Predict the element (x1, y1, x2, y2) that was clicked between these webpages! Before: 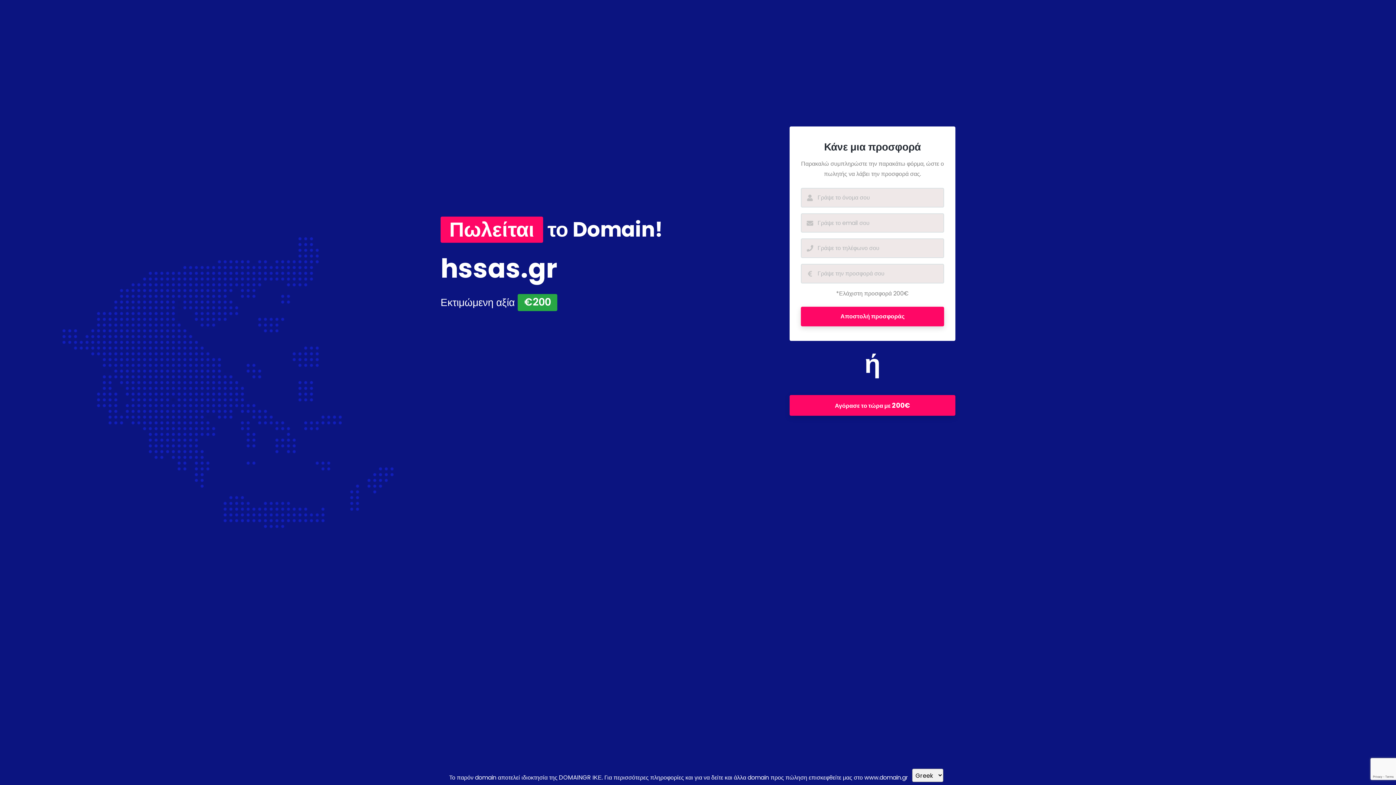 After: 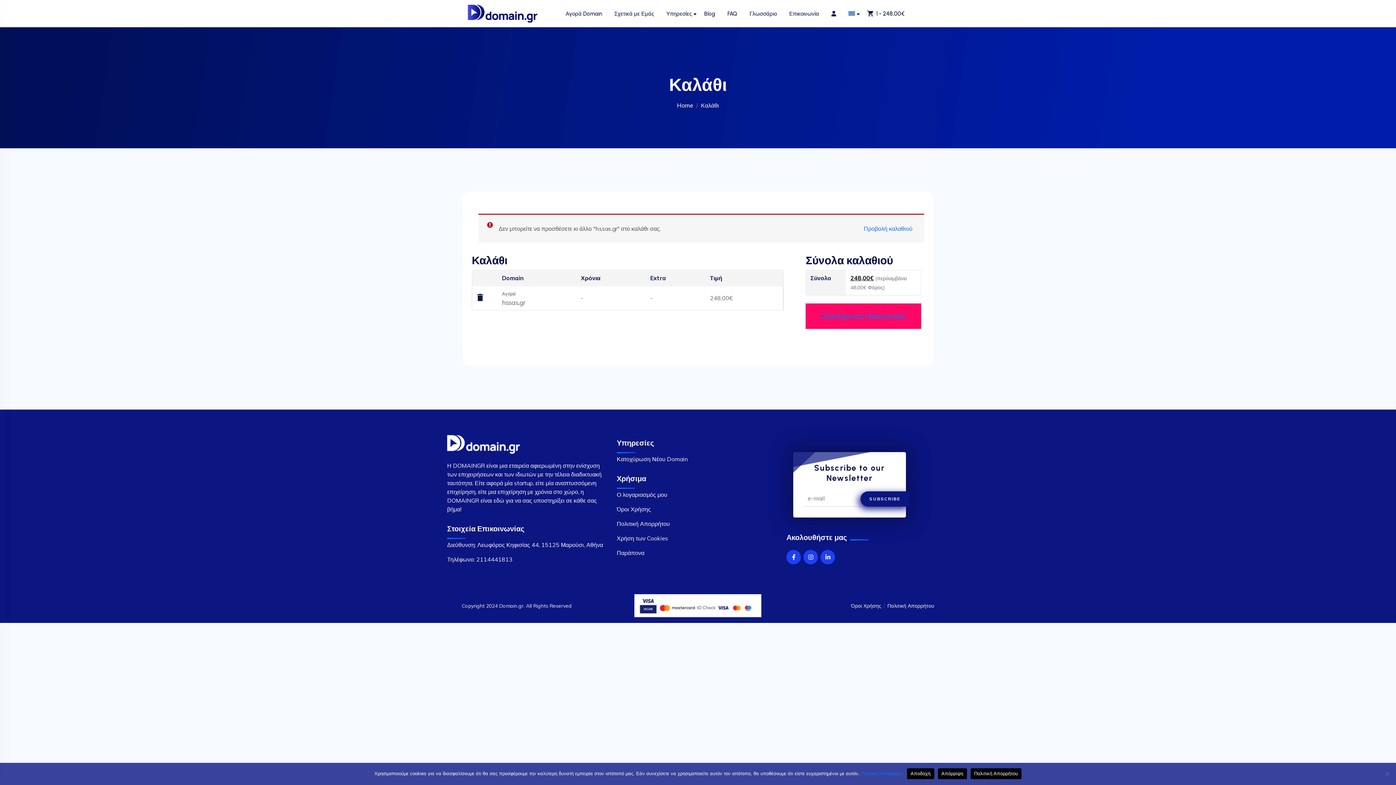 Action: label: Αγόρασε το τώρα με 200€ bbox: (789, 395, 955, 416)